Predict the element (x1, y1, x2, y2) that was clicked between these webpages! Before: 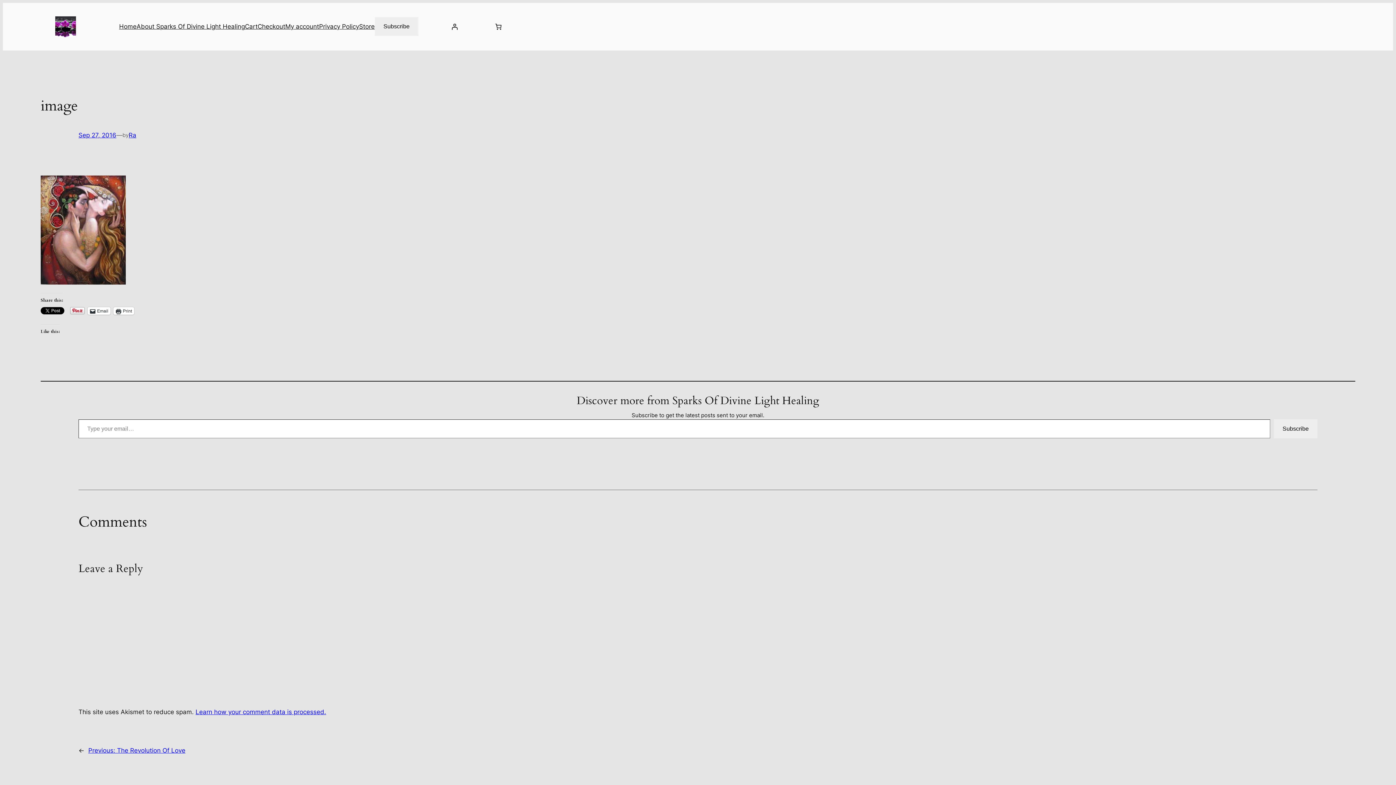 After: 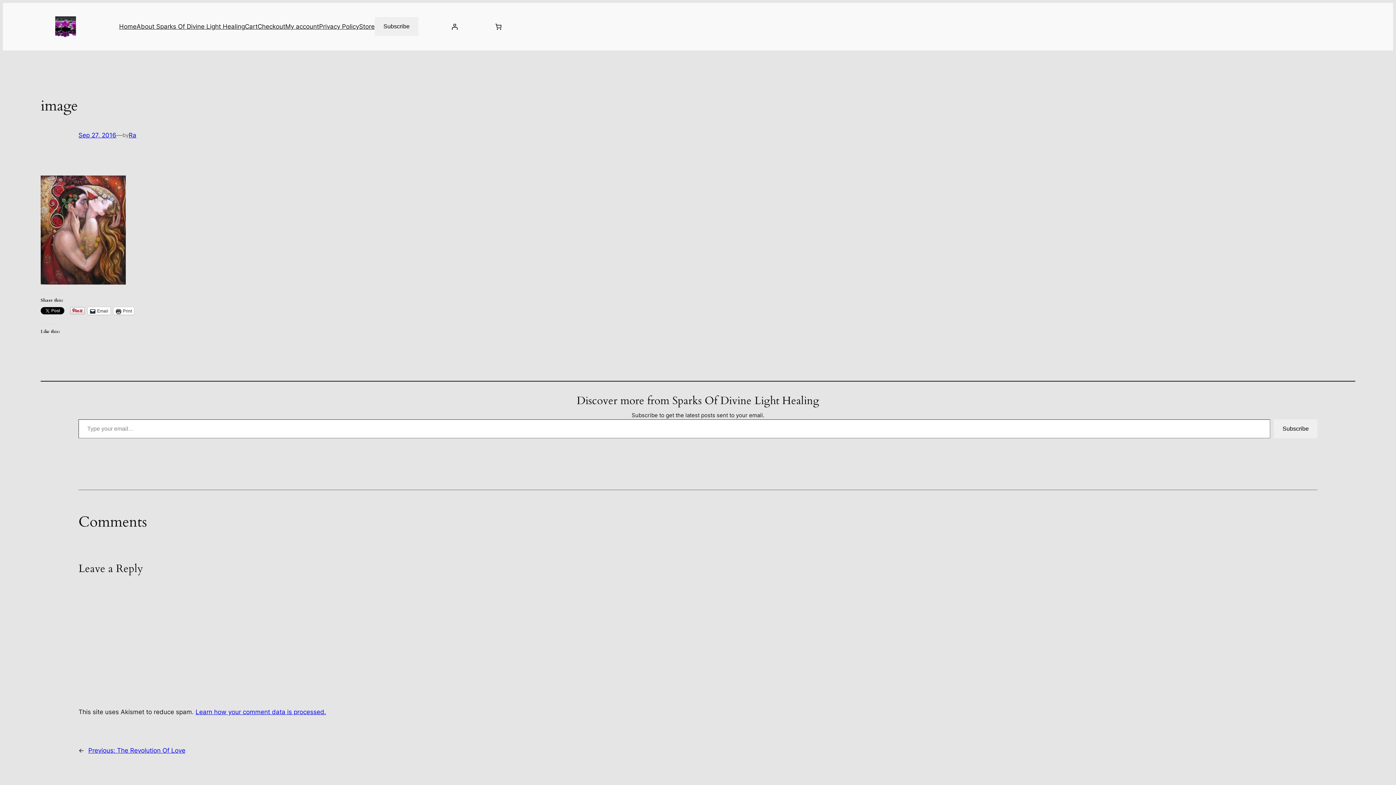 Action: label: Learn how your comment data is processed. bbox: (195, 708, 326, 715)